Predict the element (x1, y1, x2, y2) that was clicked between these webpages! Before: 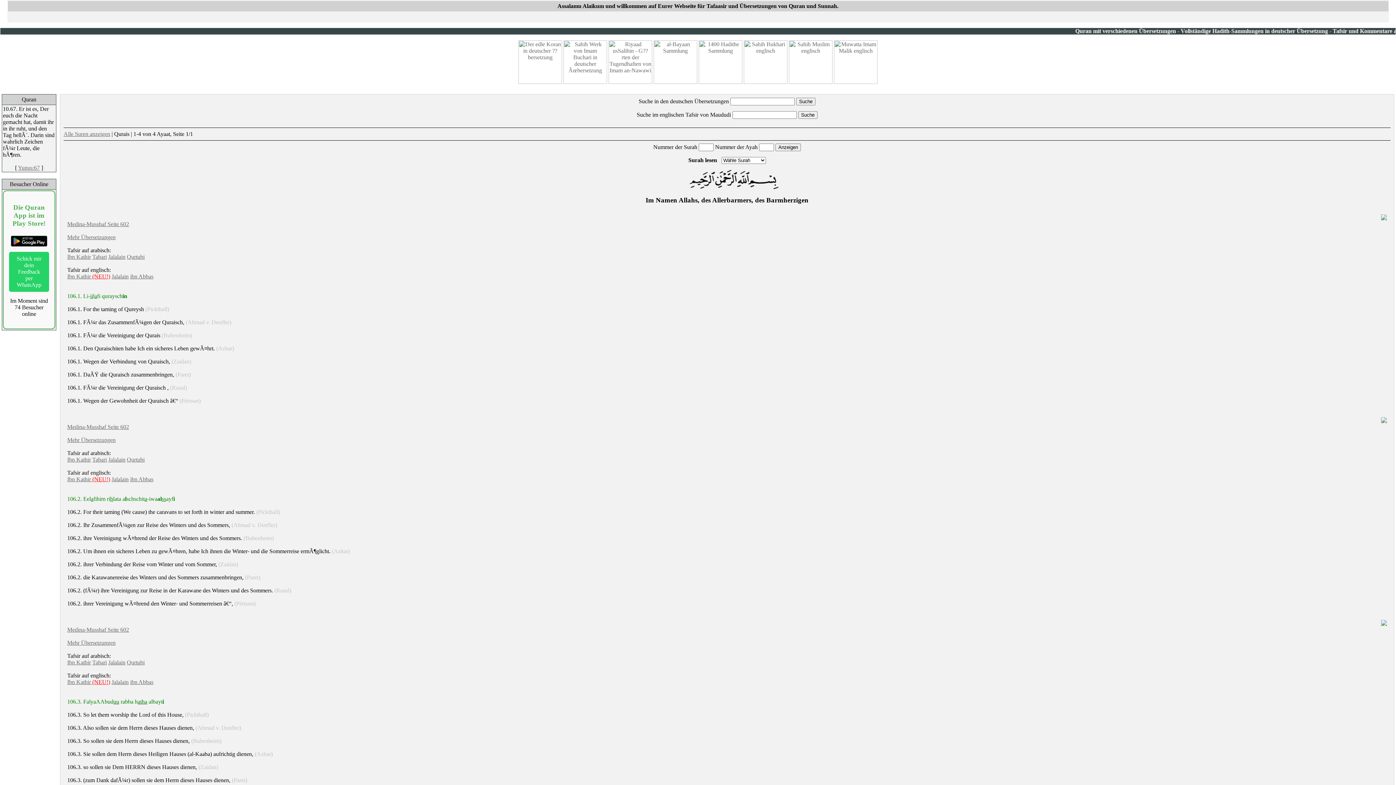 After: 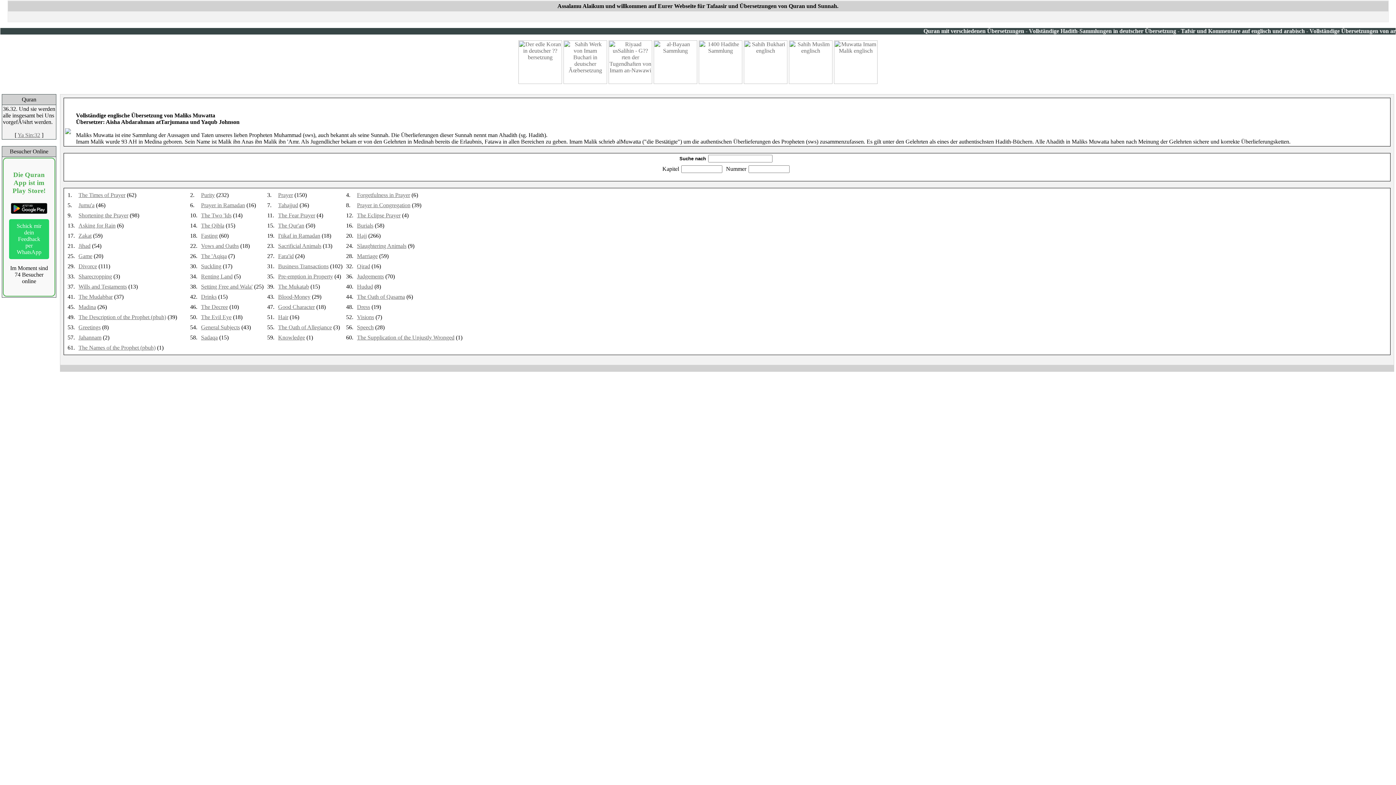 Action: bbox: (834, 78, 877, 85)